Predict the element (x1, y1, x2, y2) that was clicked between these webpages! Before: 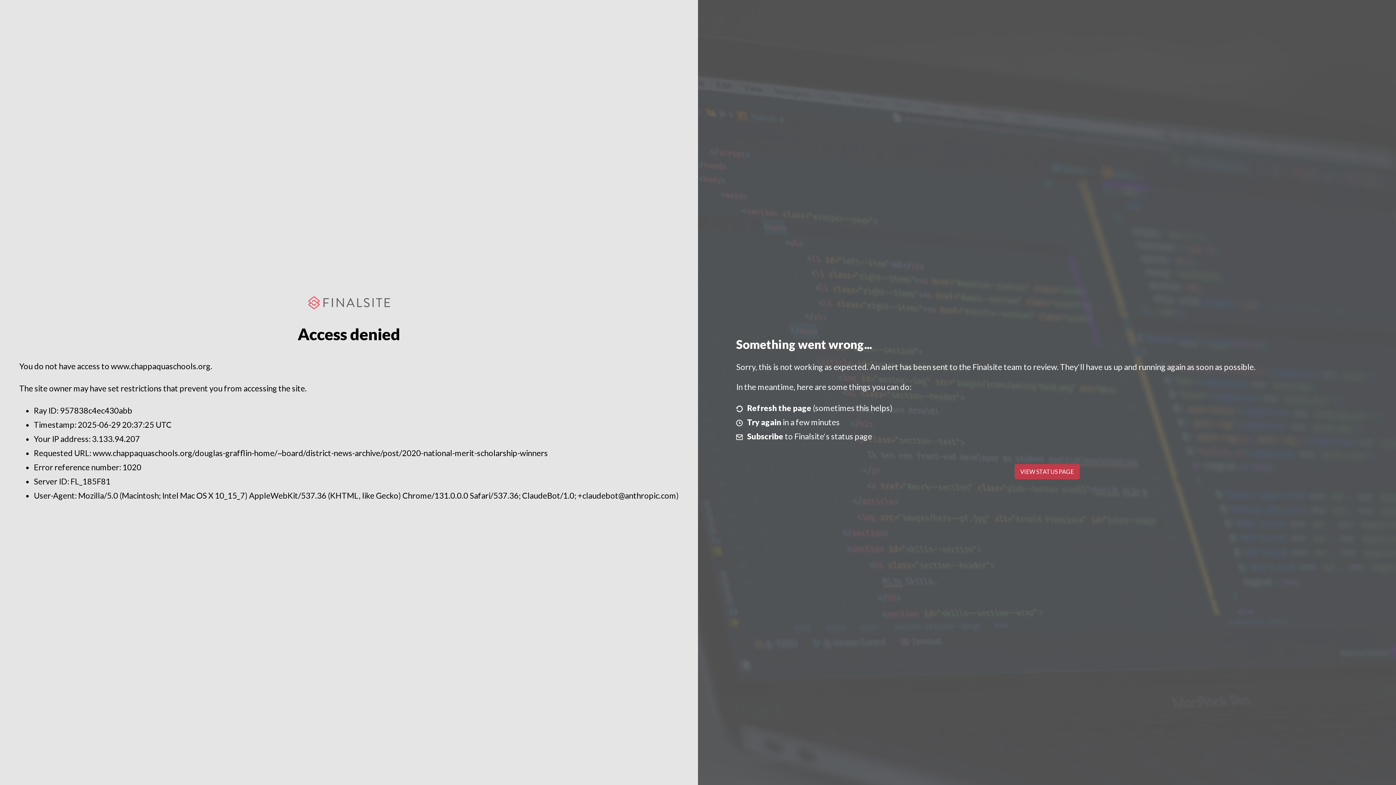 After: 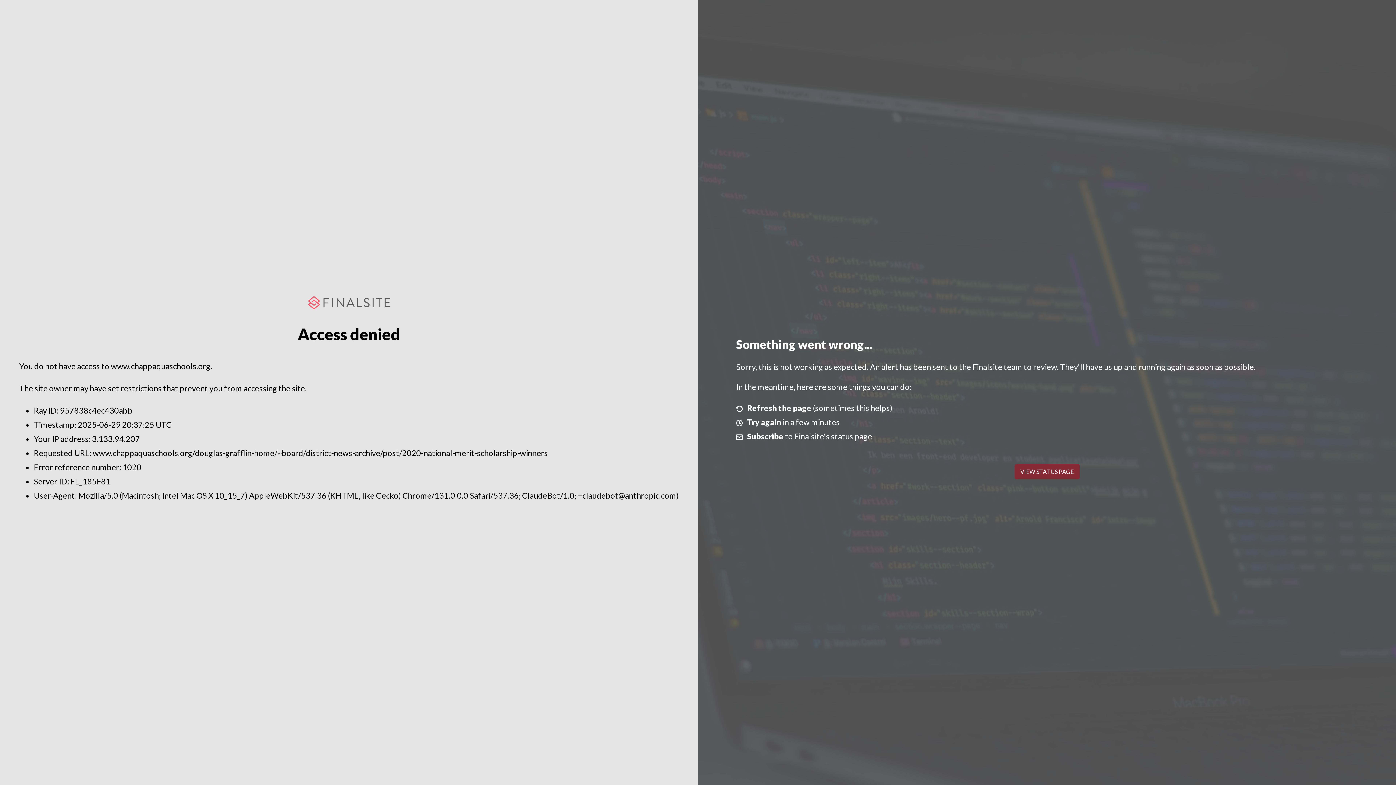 Action: label: VIEW STATUS PAGE bbox: (1014, 464, 1079, 479)